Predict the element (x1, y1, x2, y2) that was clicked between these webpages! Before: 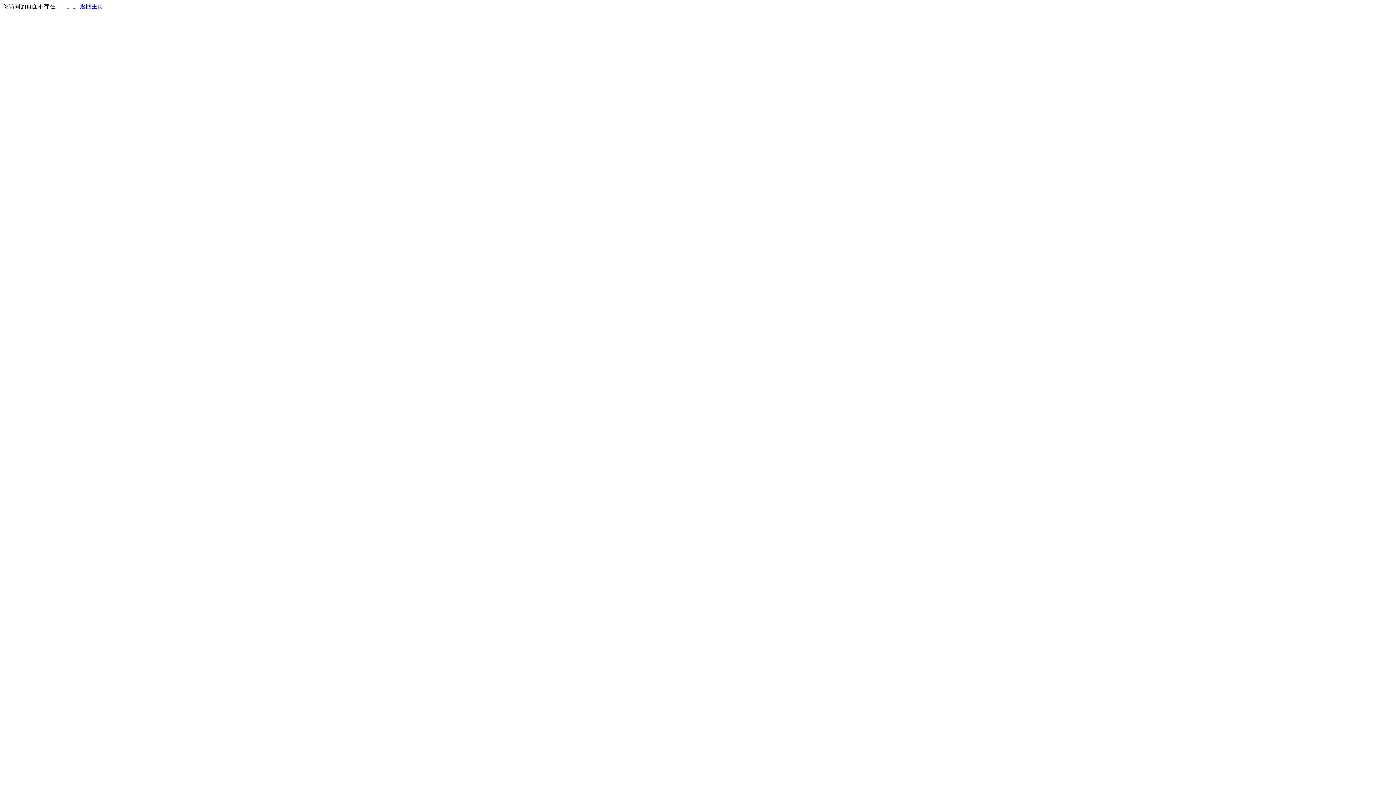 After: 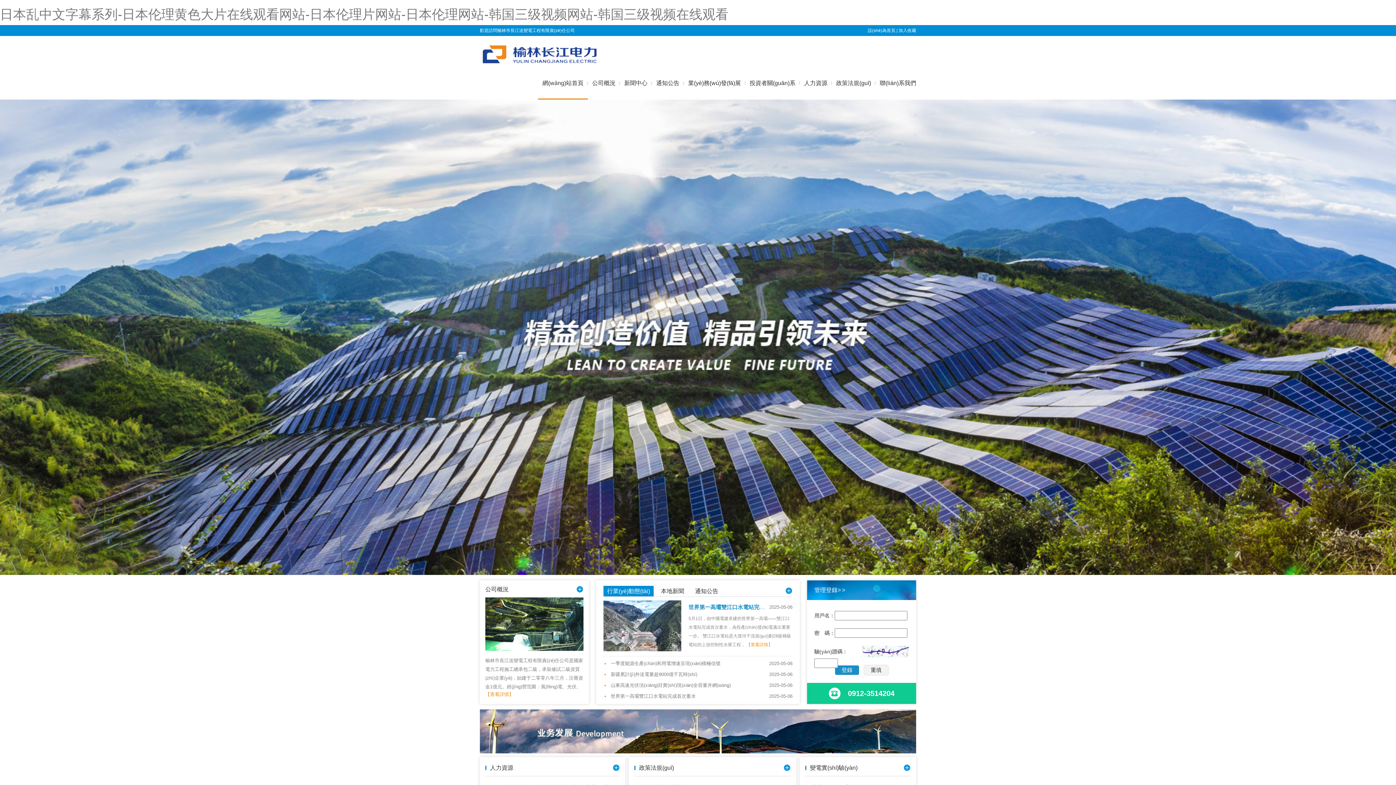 Action: bbox: (80, 3, 103, 9) label: 返回主页